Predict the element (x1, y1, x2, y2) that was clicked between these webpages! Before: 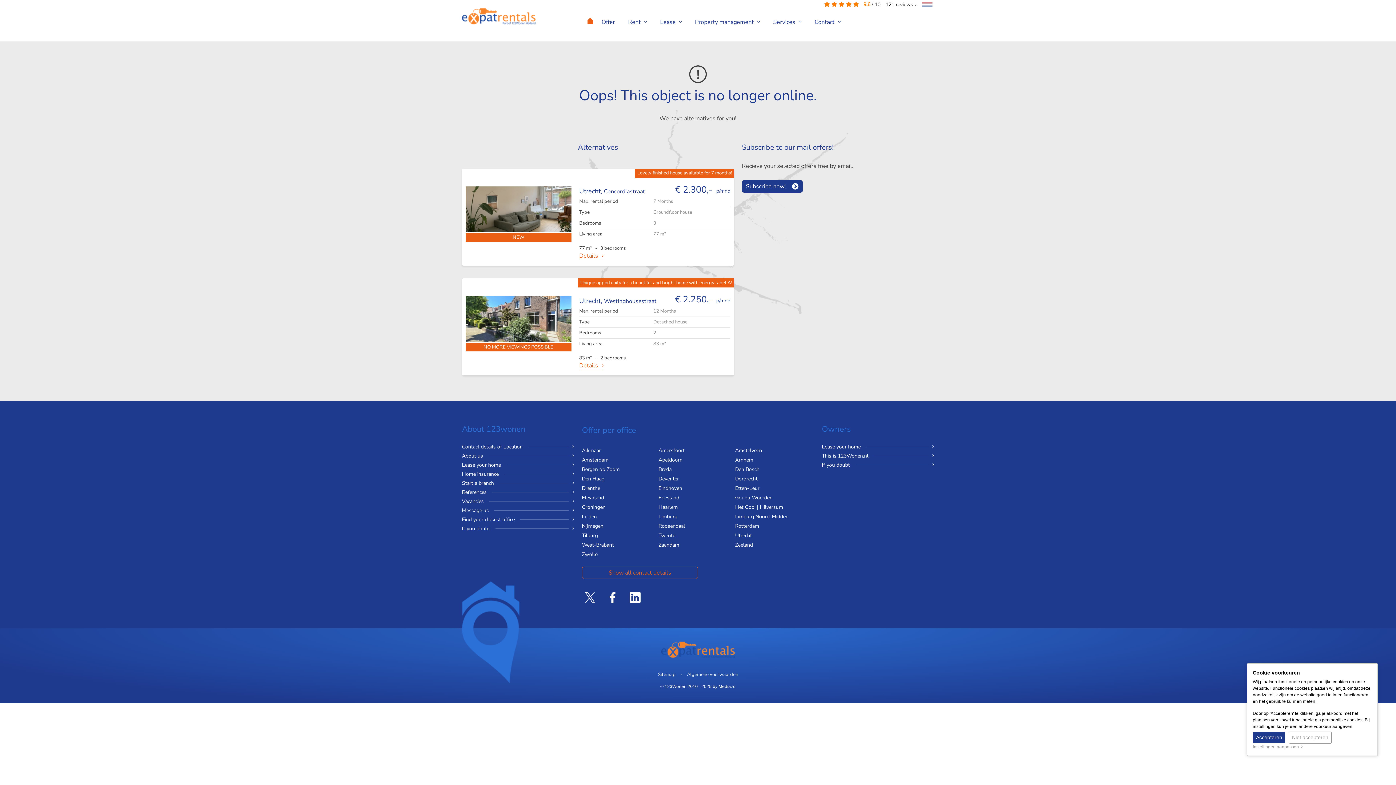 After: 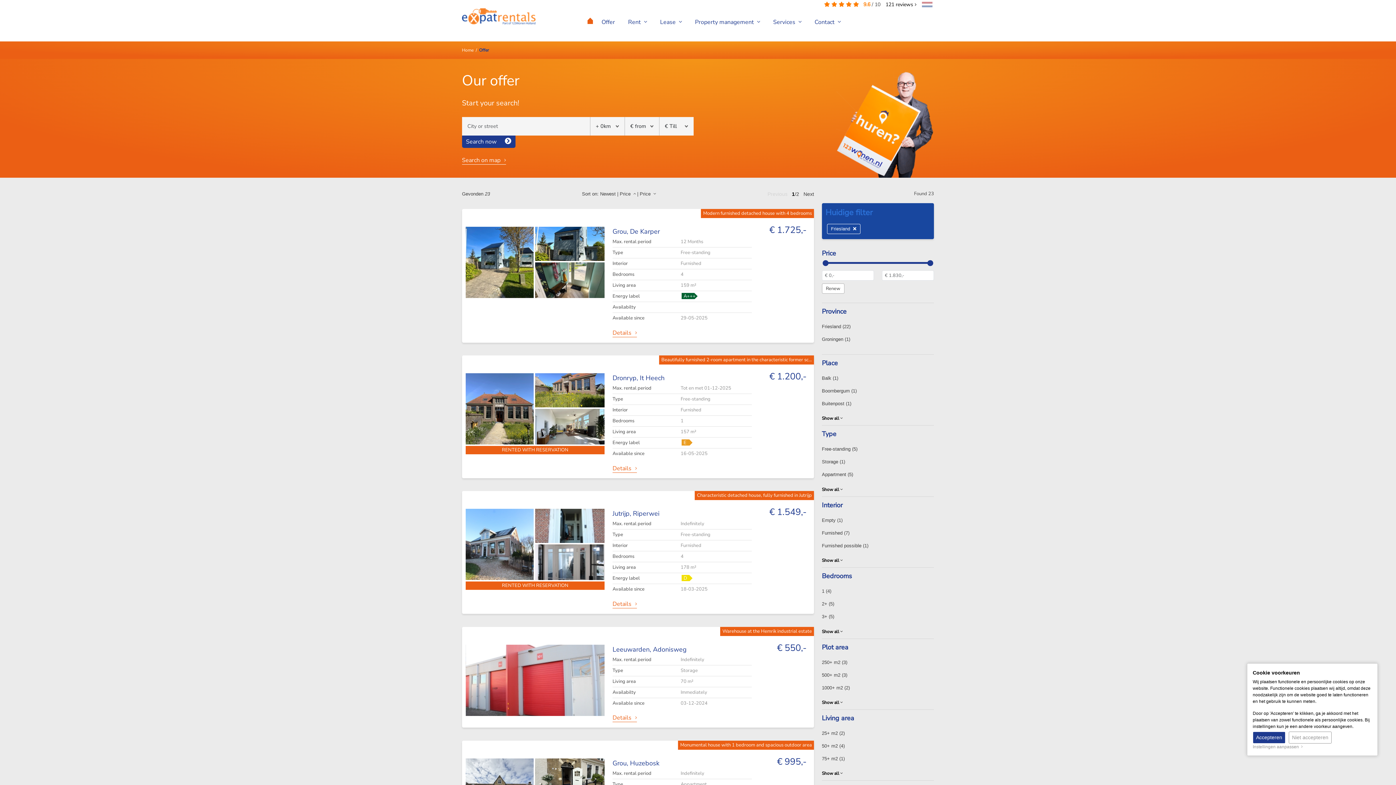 Action: bbox: (658, 494, 684, 501) label: Friesland